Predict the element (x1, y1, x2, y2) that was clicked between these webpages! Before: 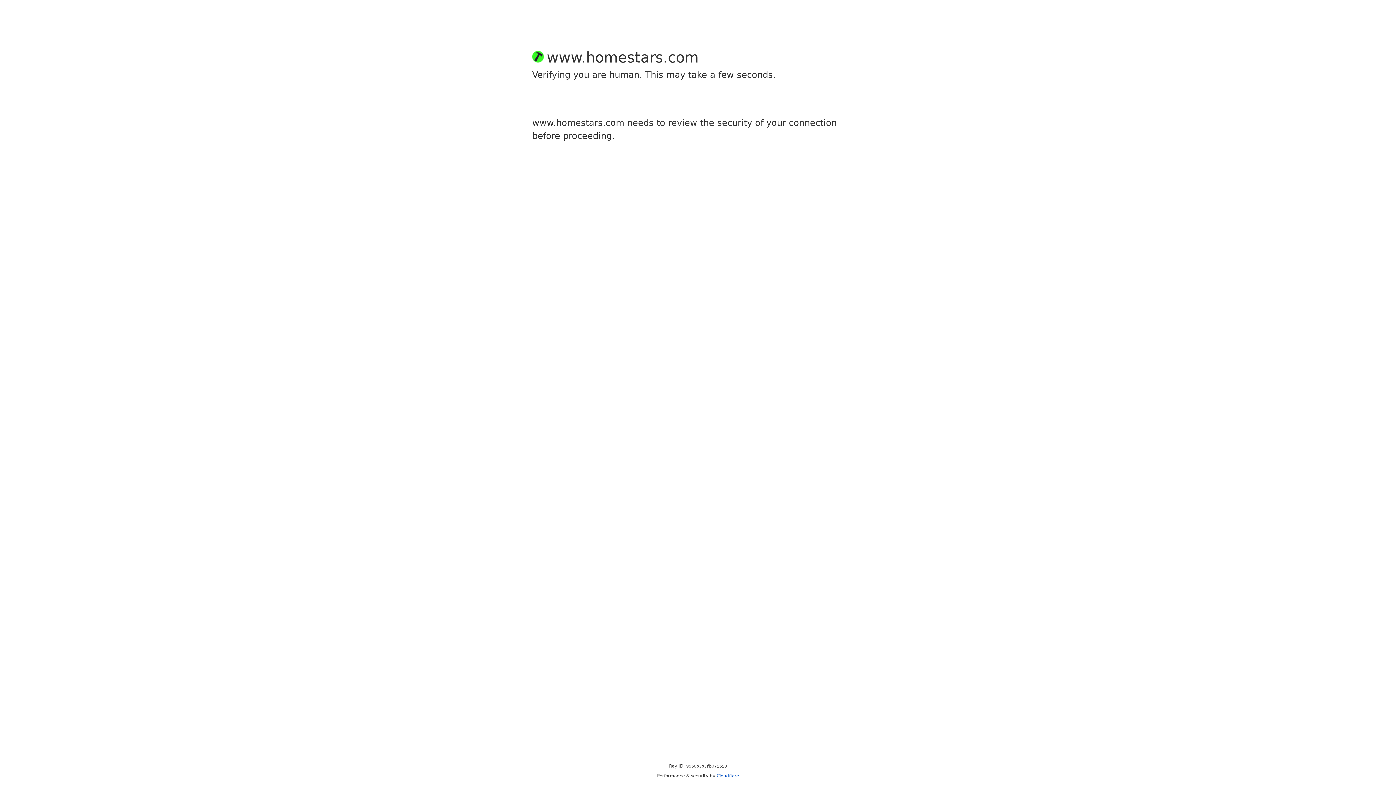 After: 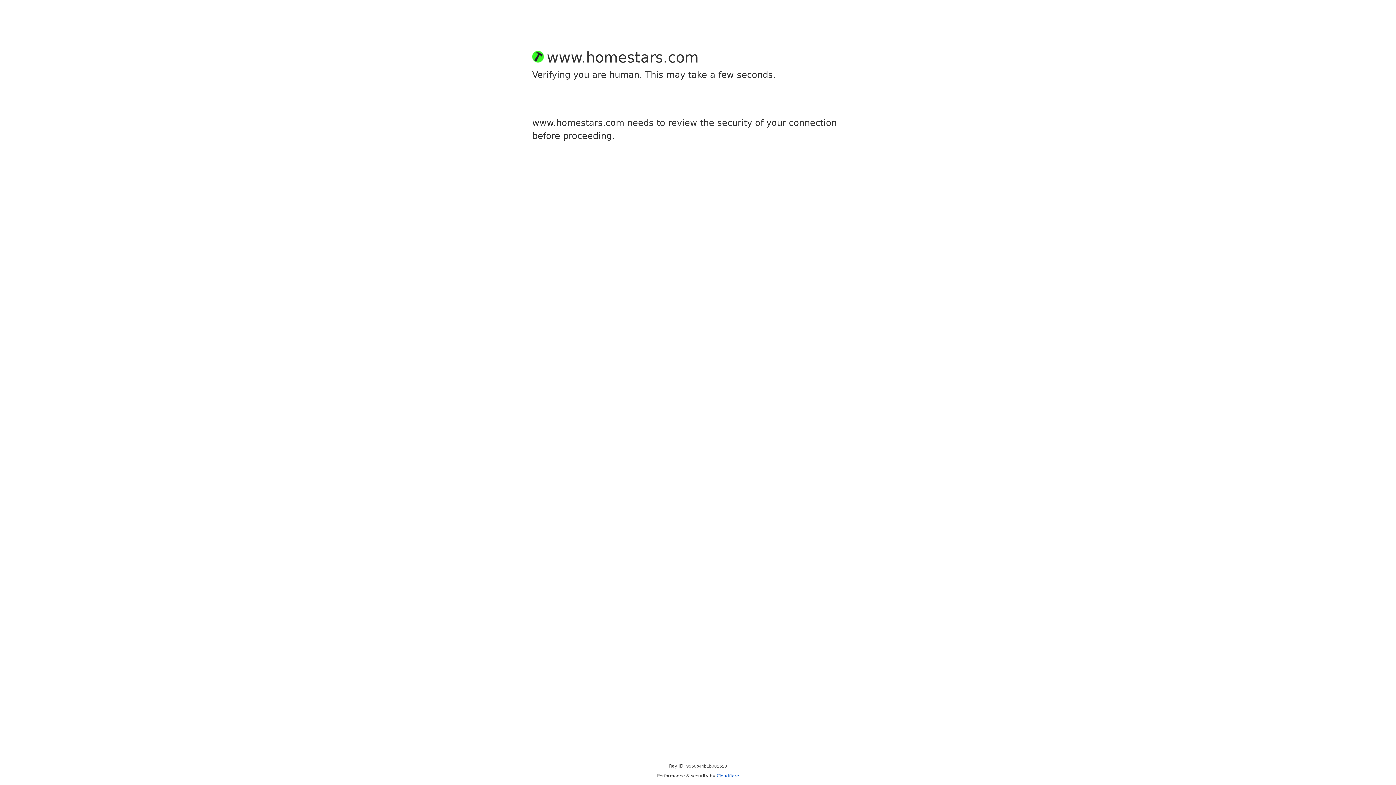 Action: bbox: (716, 773, 739, 778) label: Cloudflare